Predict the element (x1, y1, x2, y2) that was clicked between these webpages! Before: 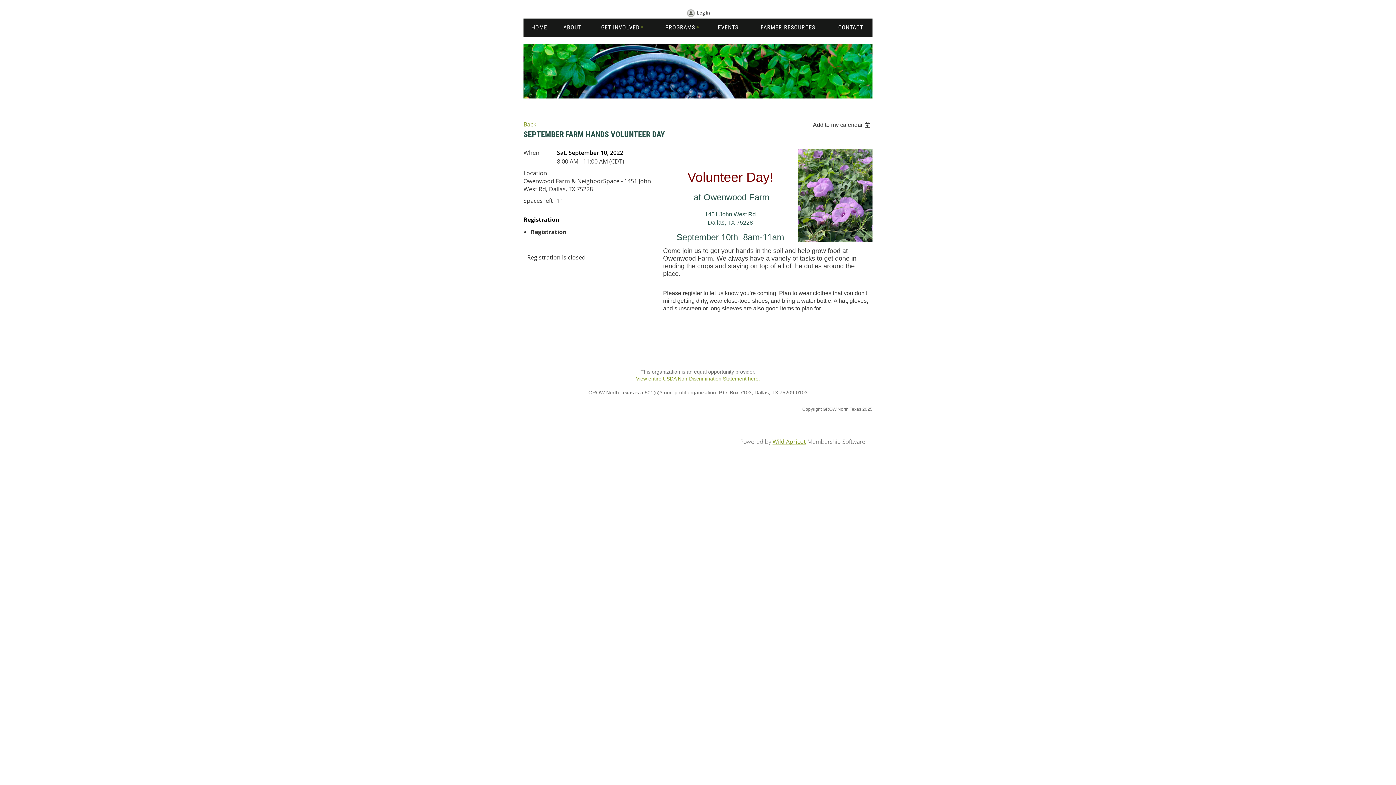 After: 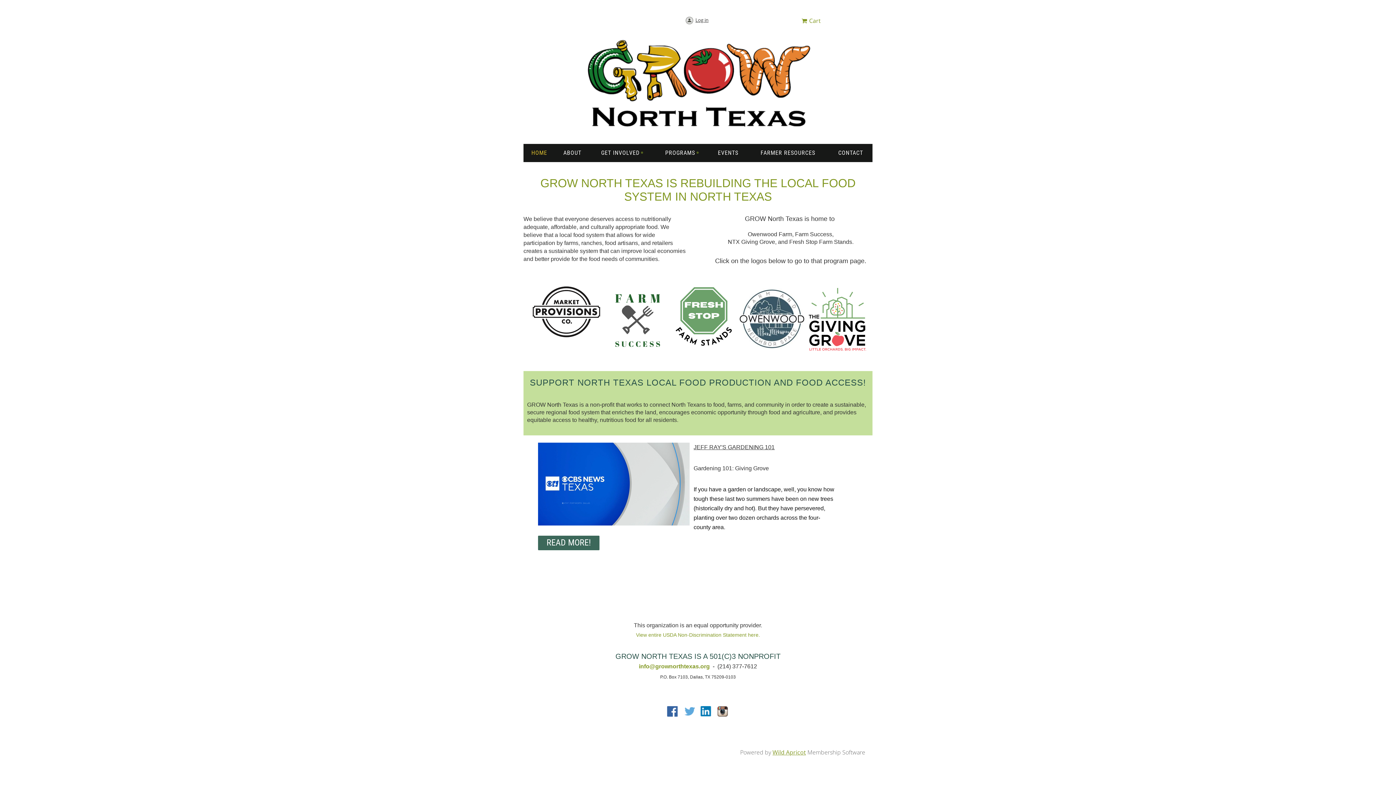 Action: label: HOME bbox: (523, 18, 555, 36)